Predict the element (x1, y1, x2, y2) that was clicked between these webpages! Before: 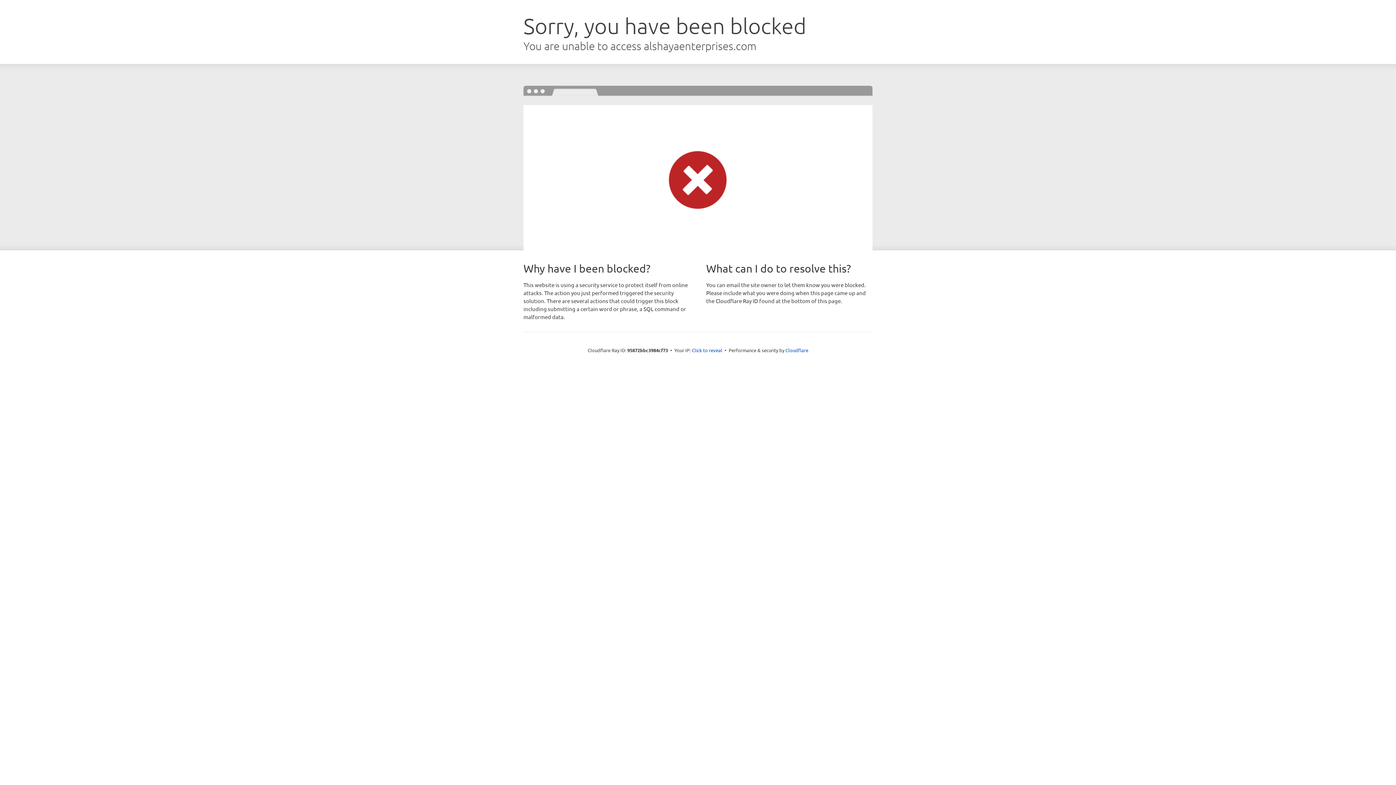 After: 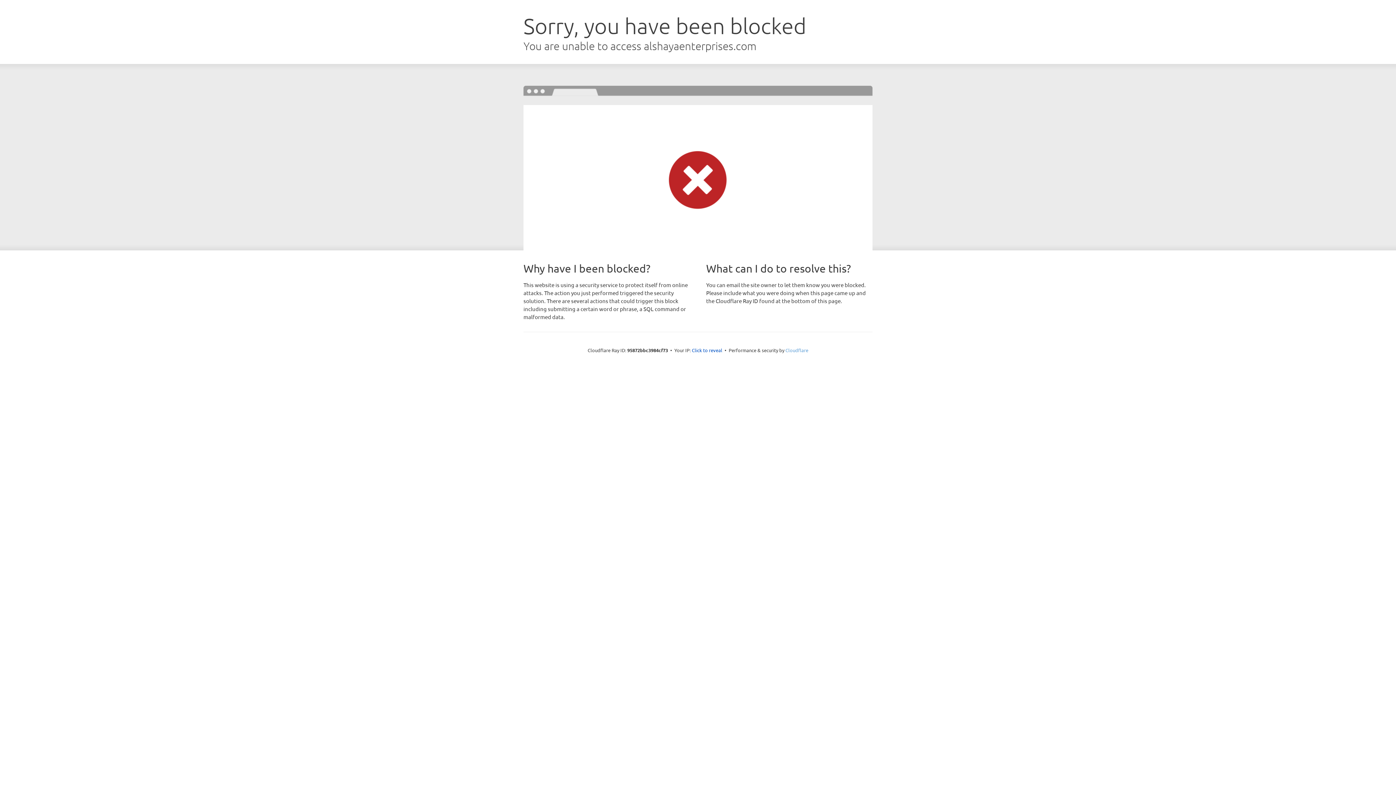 Action: bbox: (785, 347, 808, 353) label: Cloudflare